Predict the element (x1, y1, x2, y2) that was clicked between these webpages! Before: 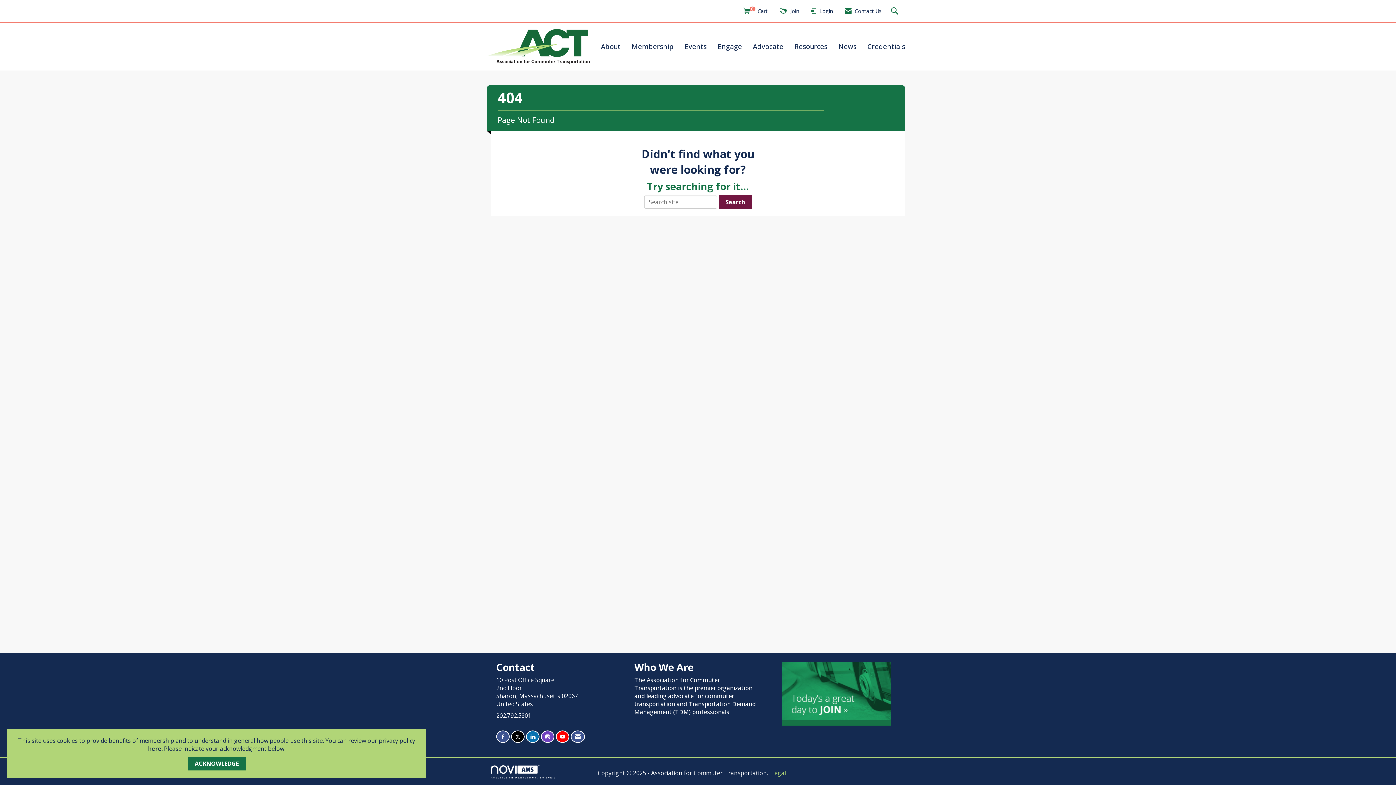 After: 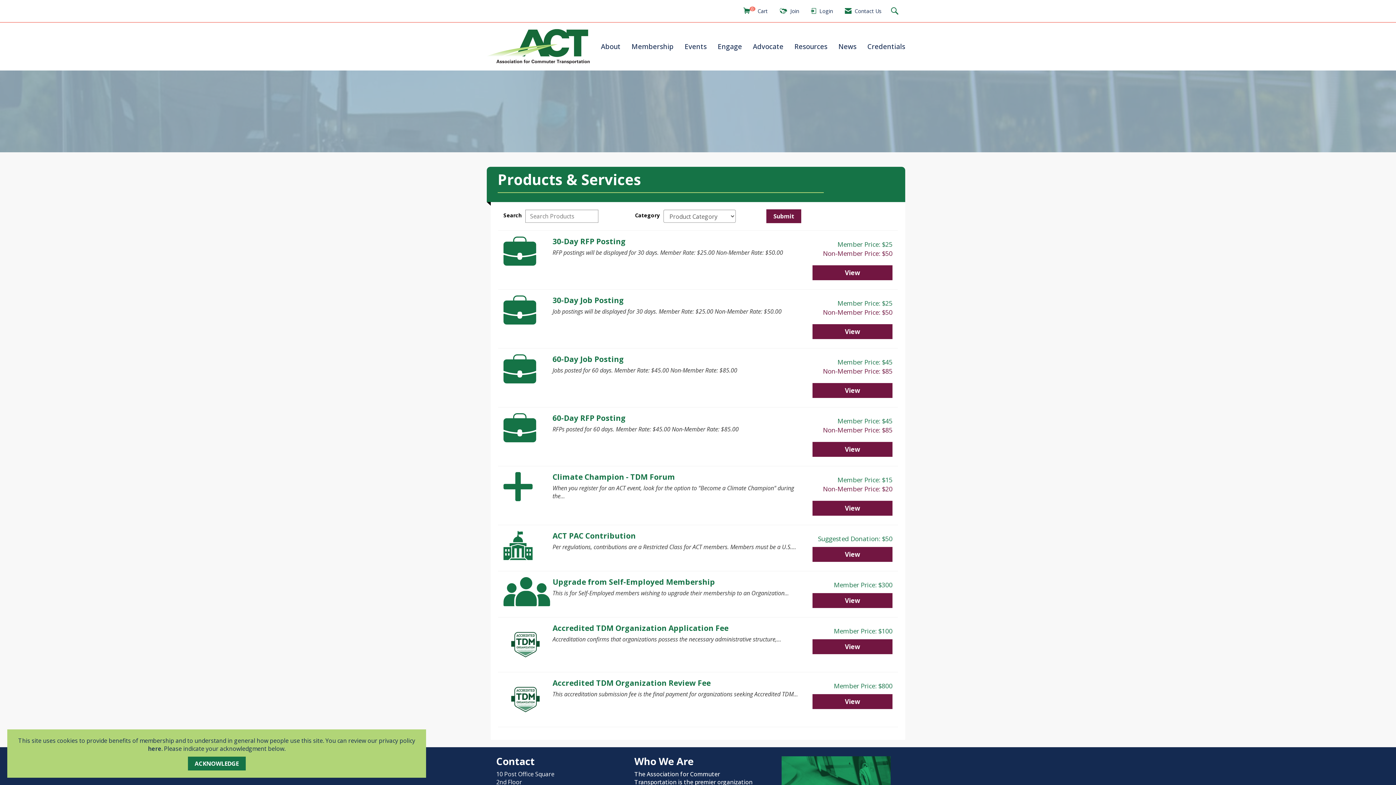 Action: label: View Cart bbox: (741, 3, 770, 18)